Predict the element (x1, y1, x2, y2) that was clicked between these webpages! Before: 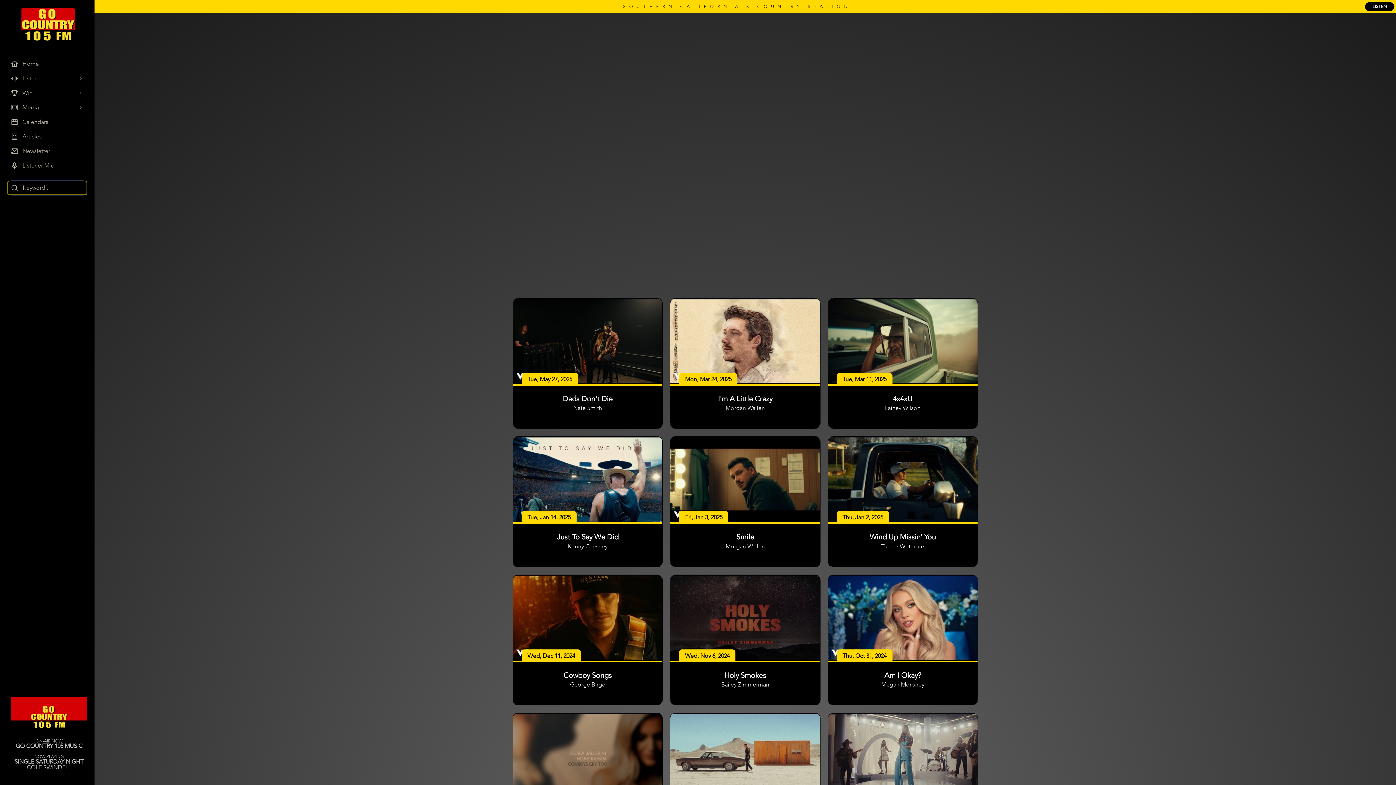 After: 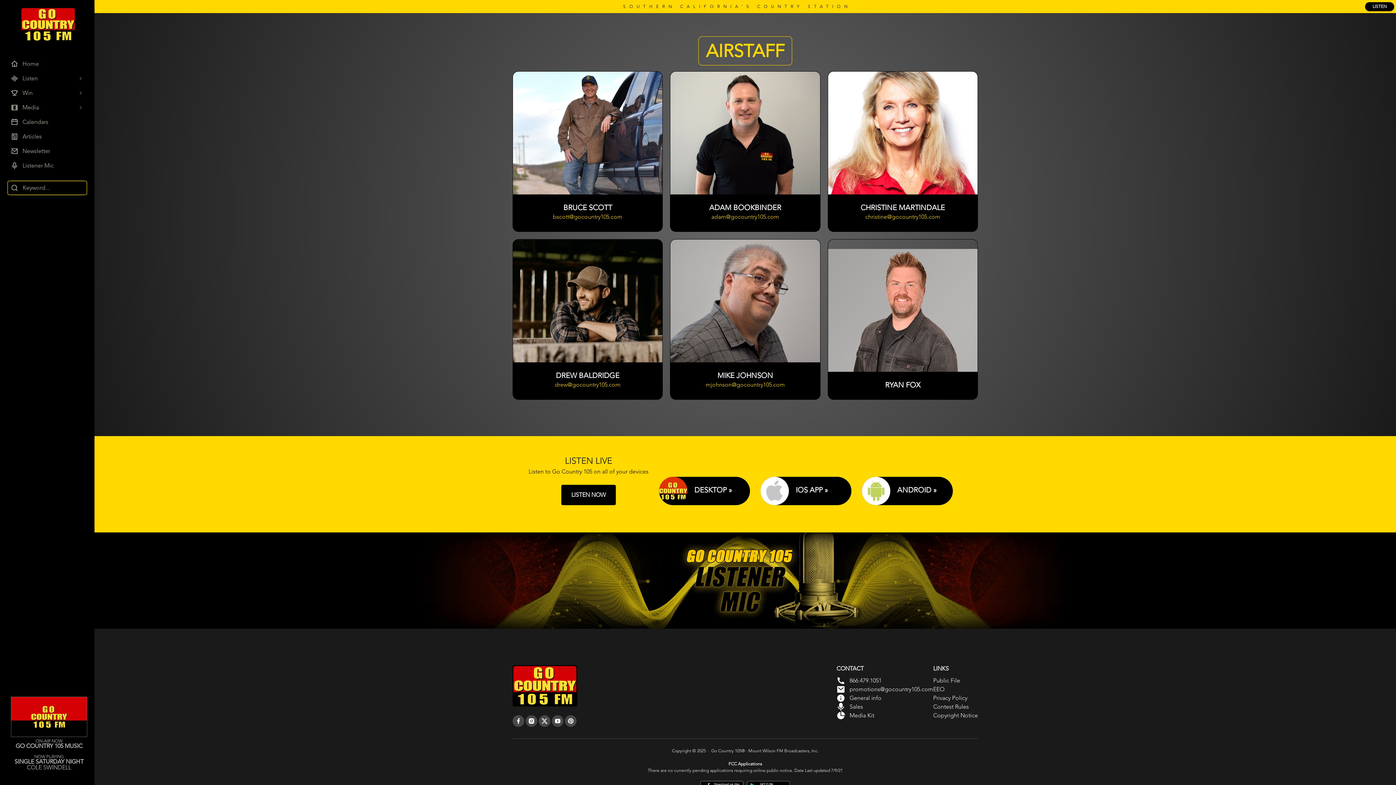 Action: bbox: (10, 713, 87, 720)